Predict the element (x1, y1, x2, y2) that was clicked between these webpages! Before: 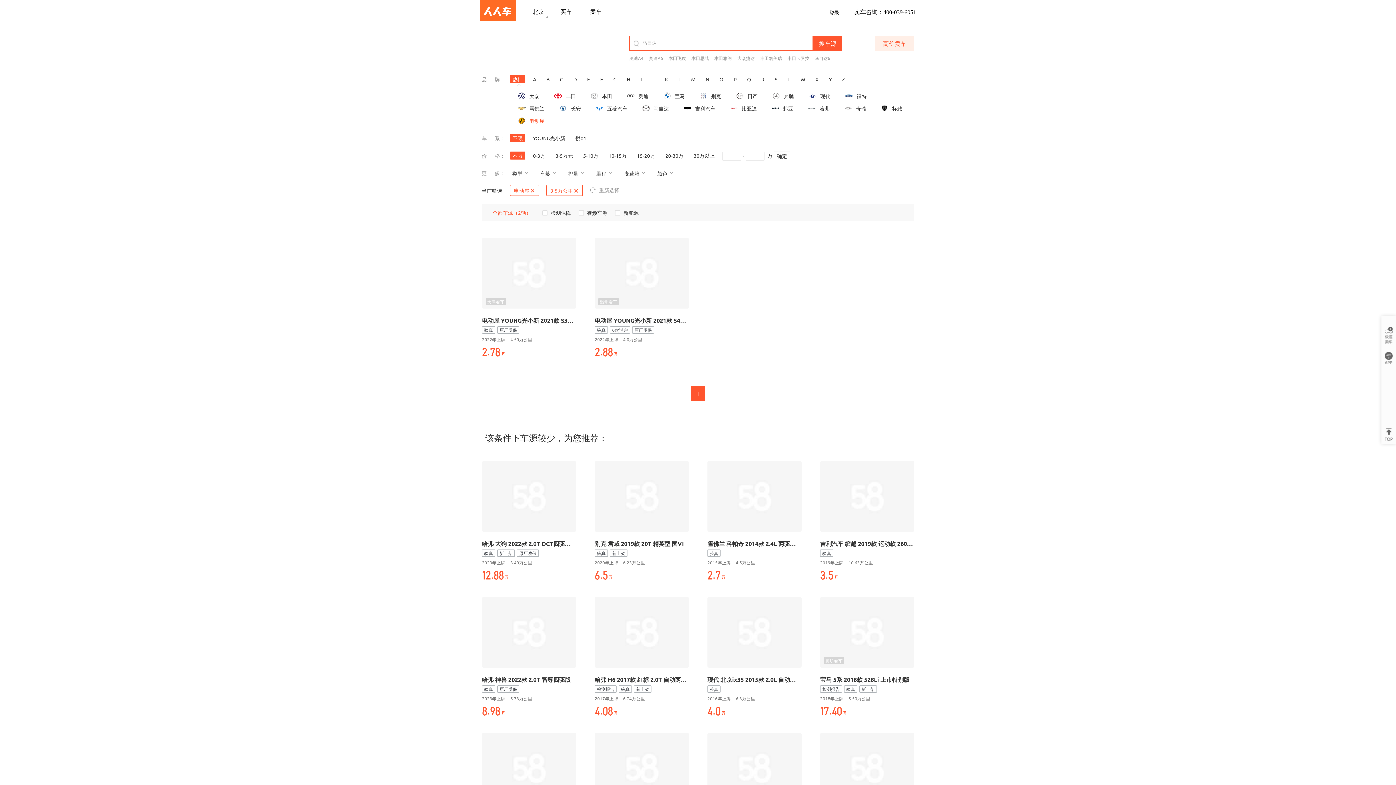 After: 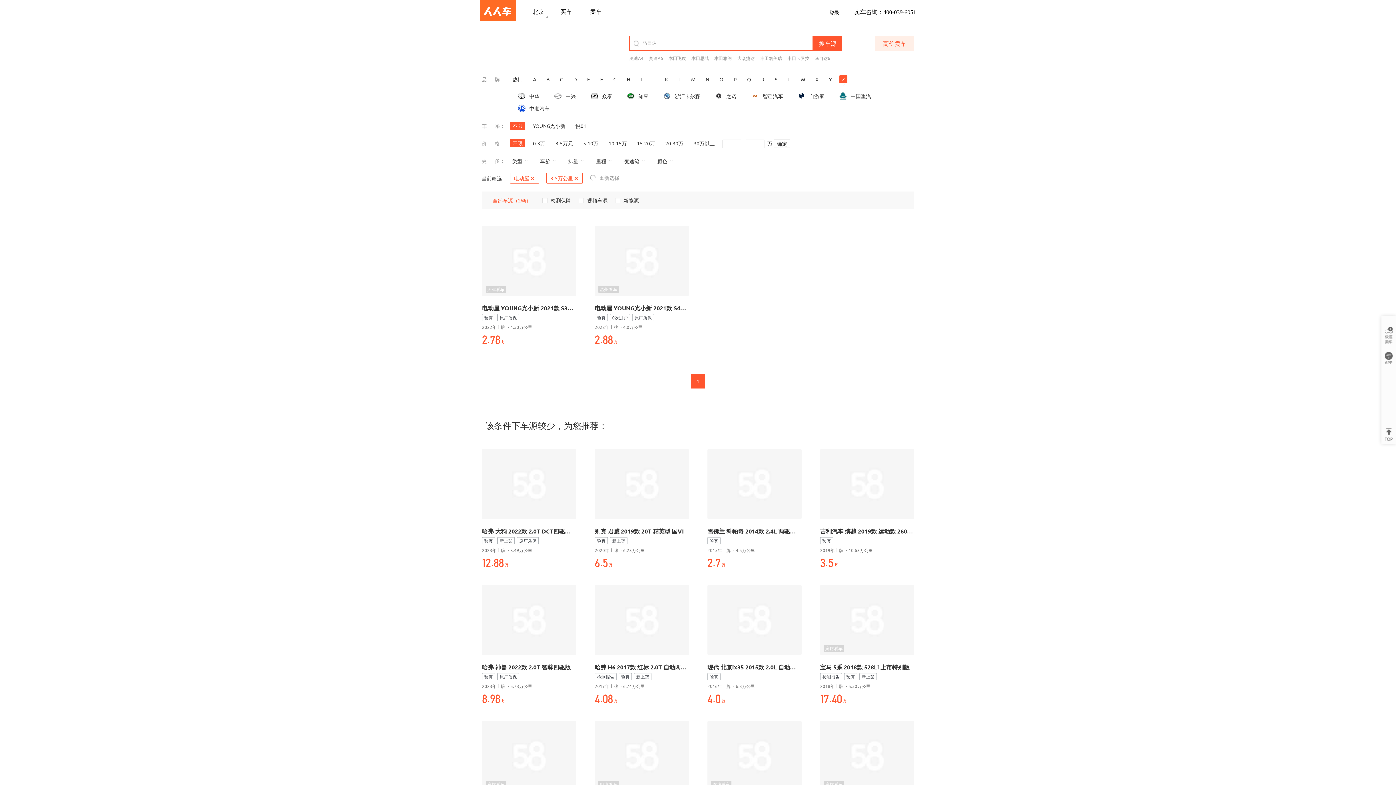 Action: bbox: (839, 75, 847, 83) label: Z